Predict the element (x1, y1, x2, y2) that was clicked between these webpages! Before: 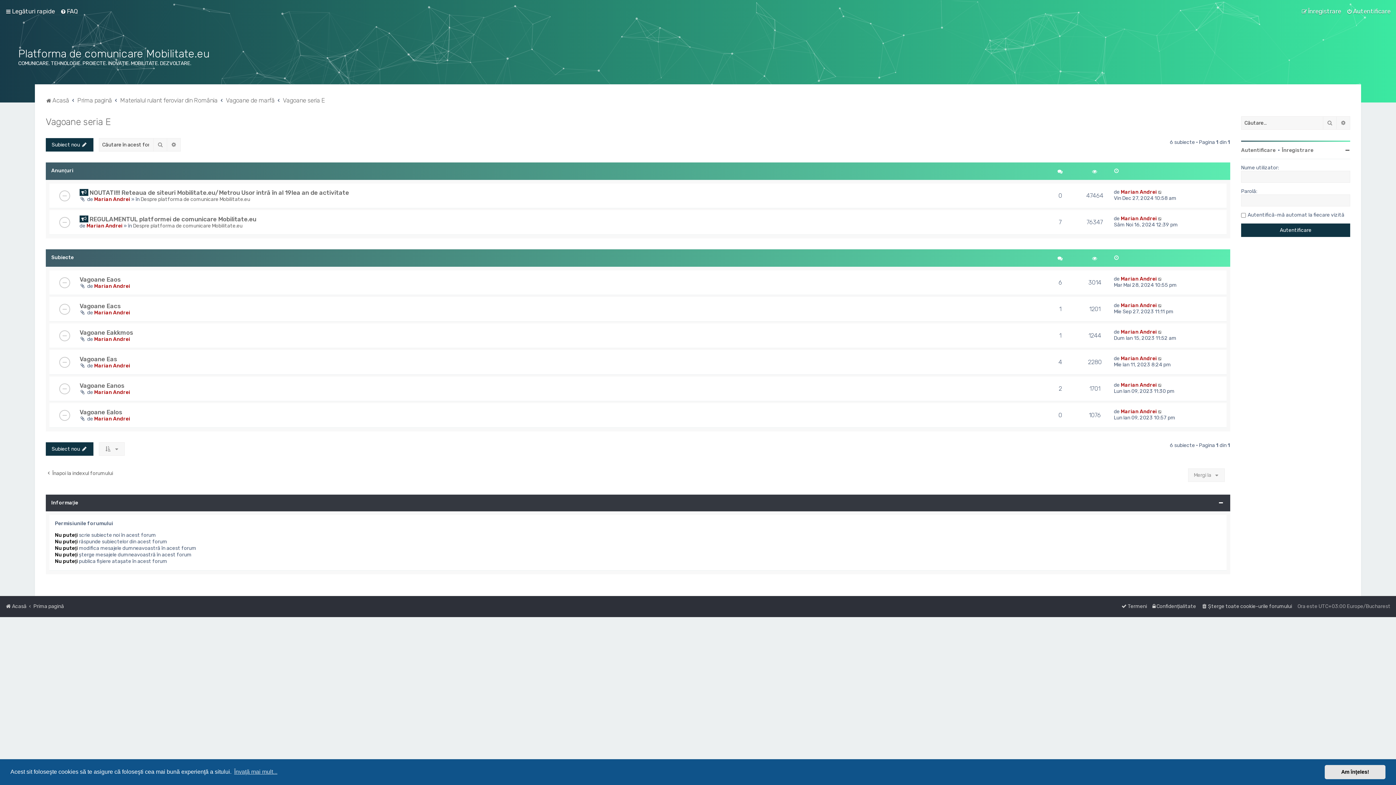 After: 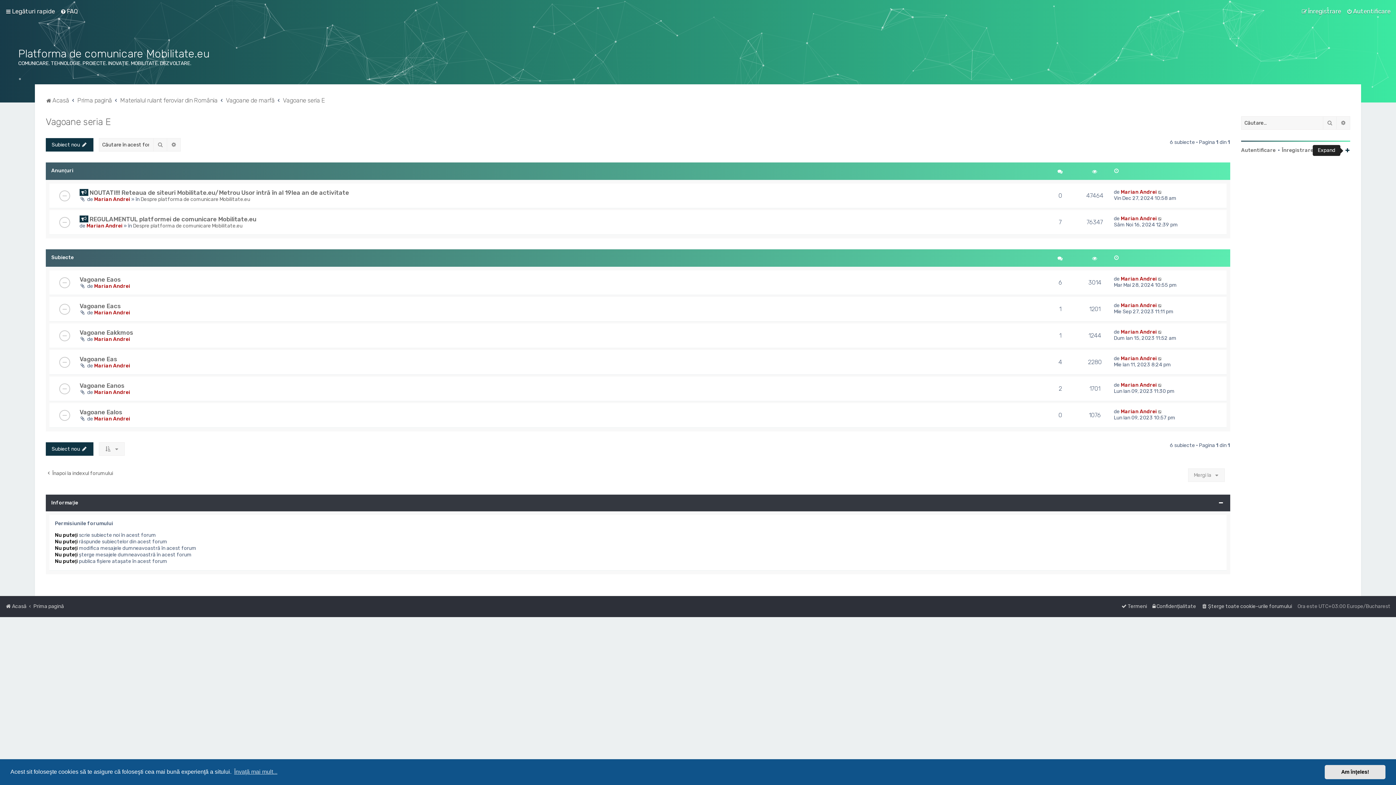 Action: bbox: (1345, 148, 1350, 153)